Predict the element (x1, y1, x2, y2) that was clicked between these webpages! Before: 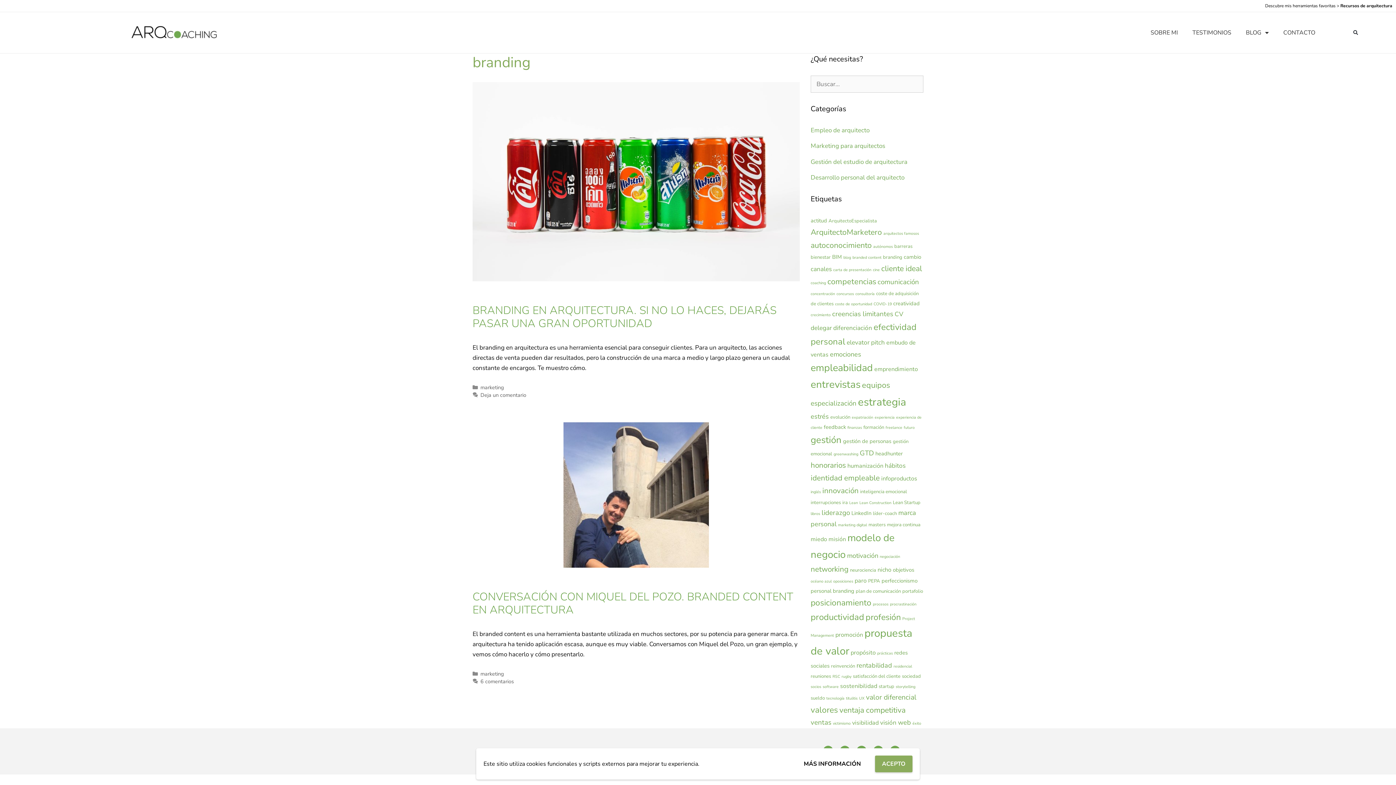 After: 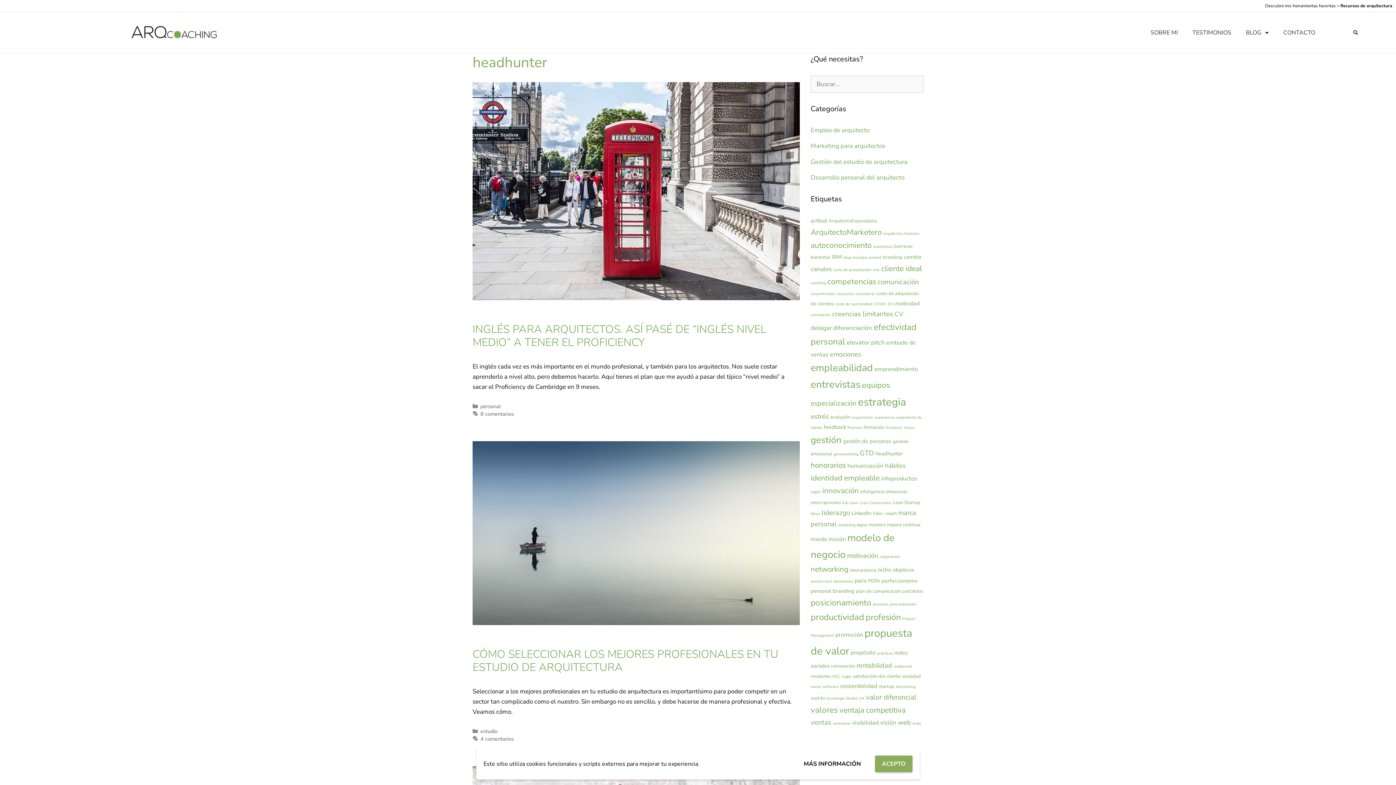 Action: label: headhunter (3 elementos) bbox: (875, 450, 902, 457)